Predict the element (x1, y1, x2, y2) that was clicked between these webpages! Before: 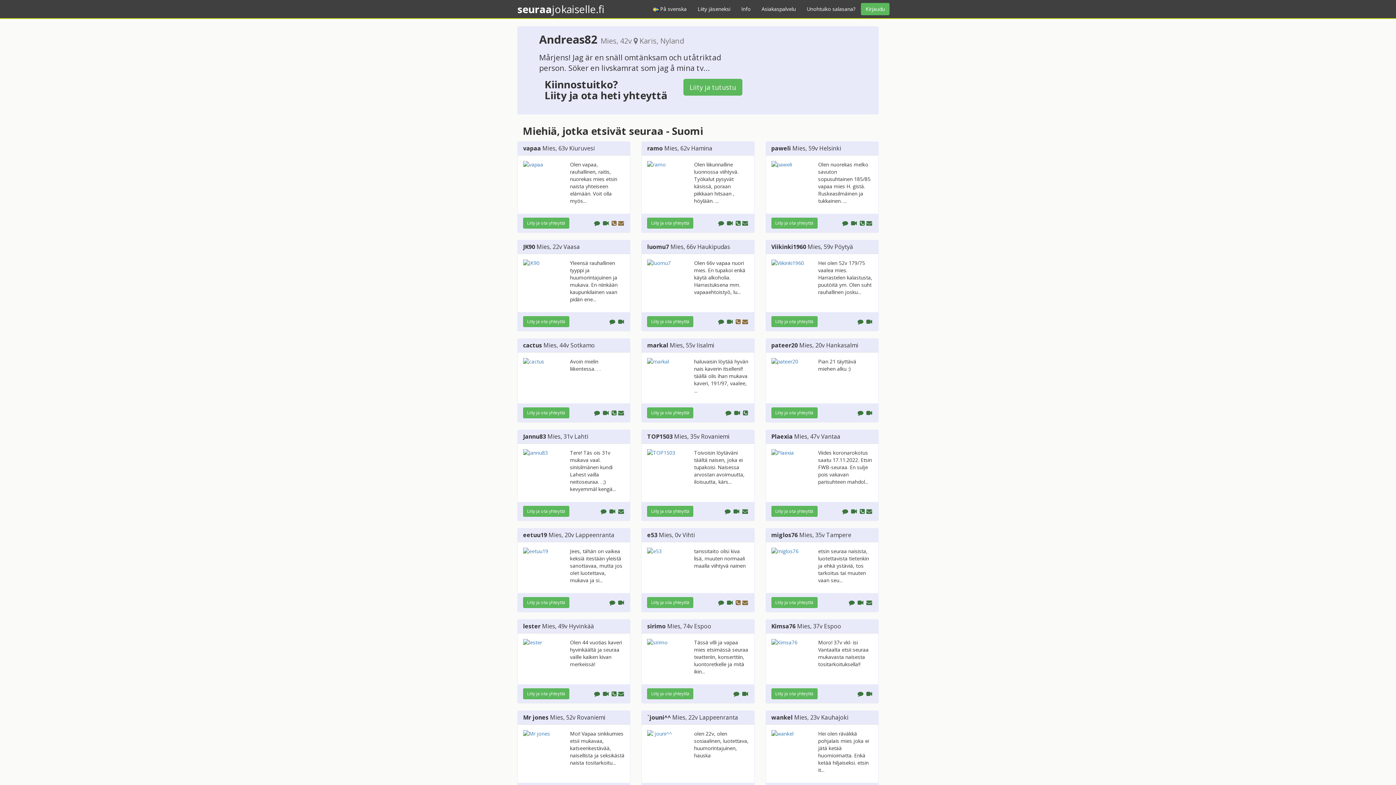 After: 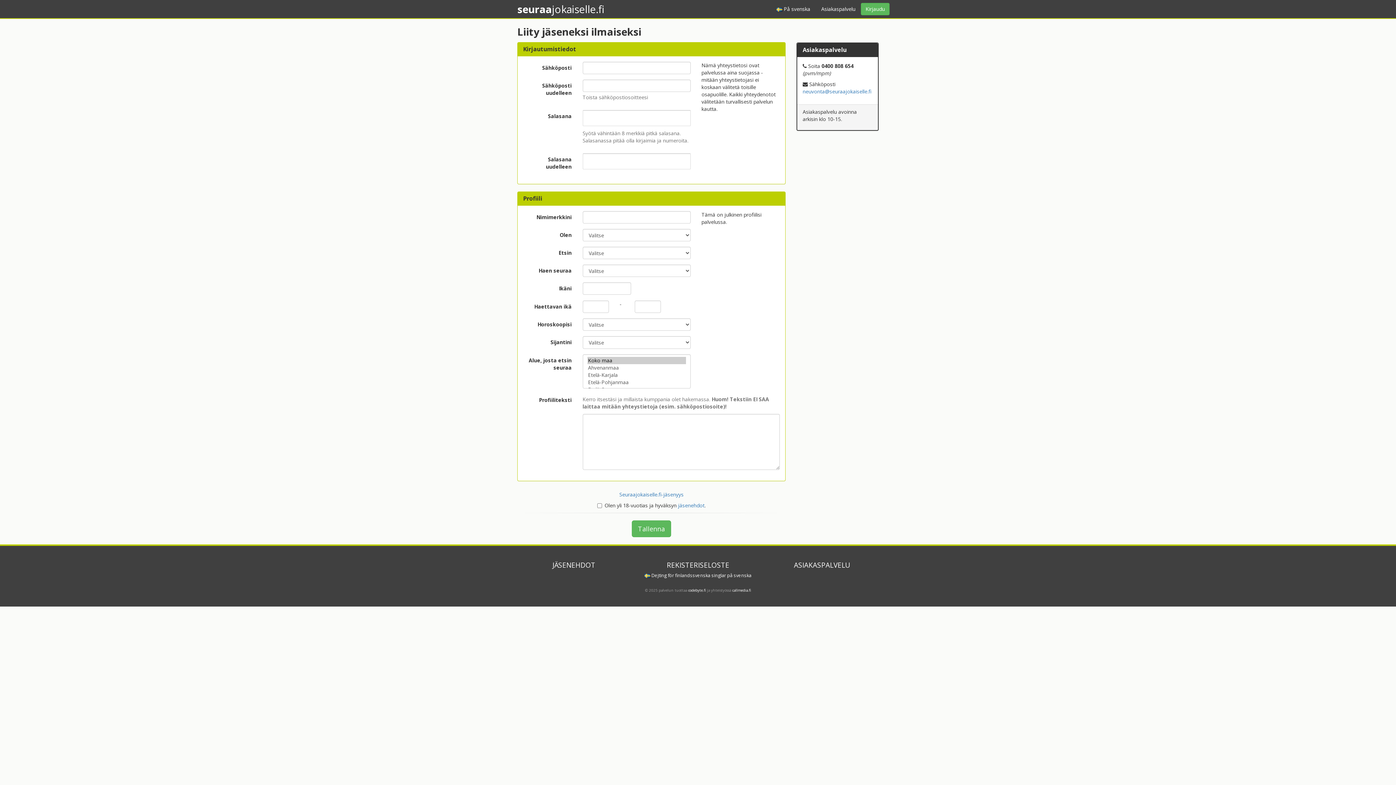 Action: bbox: (602, 407, 609, 418)